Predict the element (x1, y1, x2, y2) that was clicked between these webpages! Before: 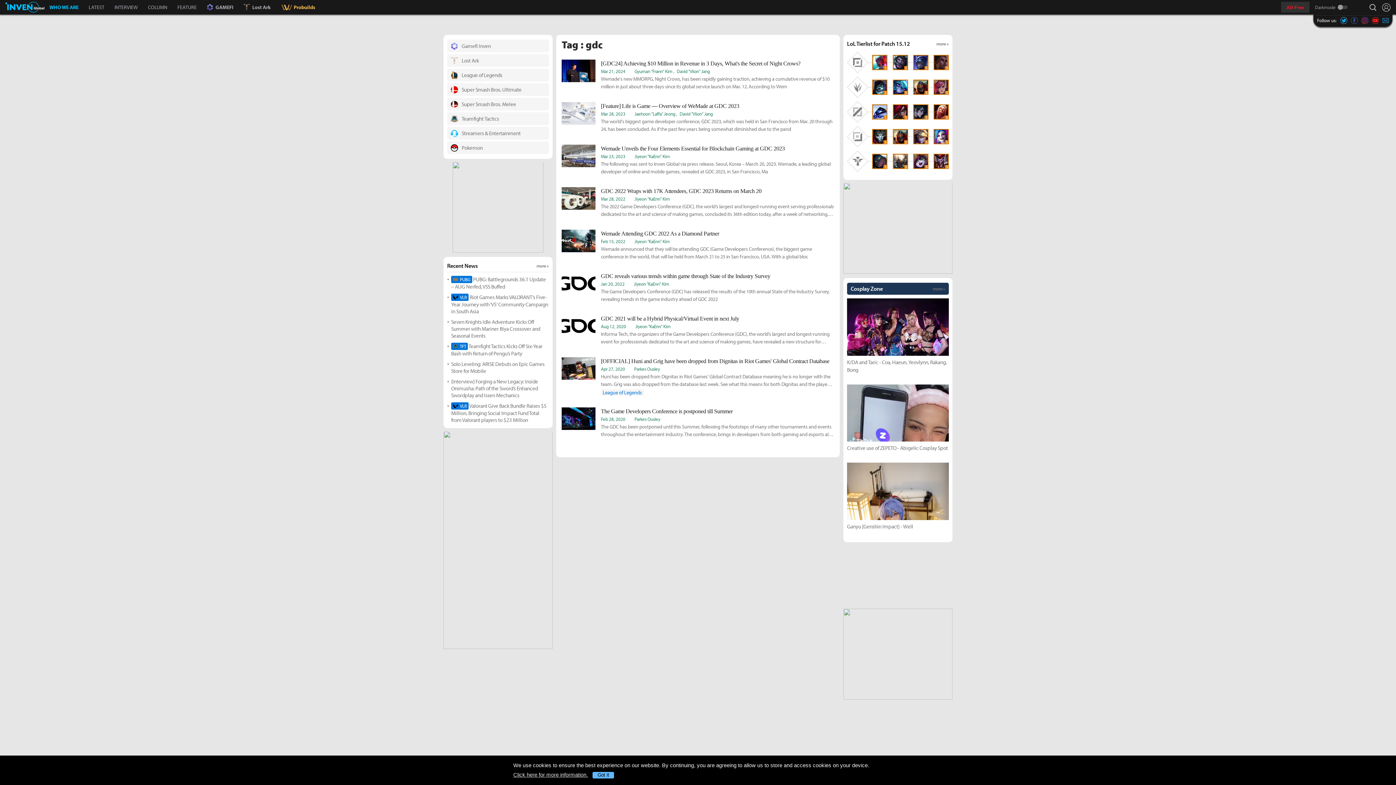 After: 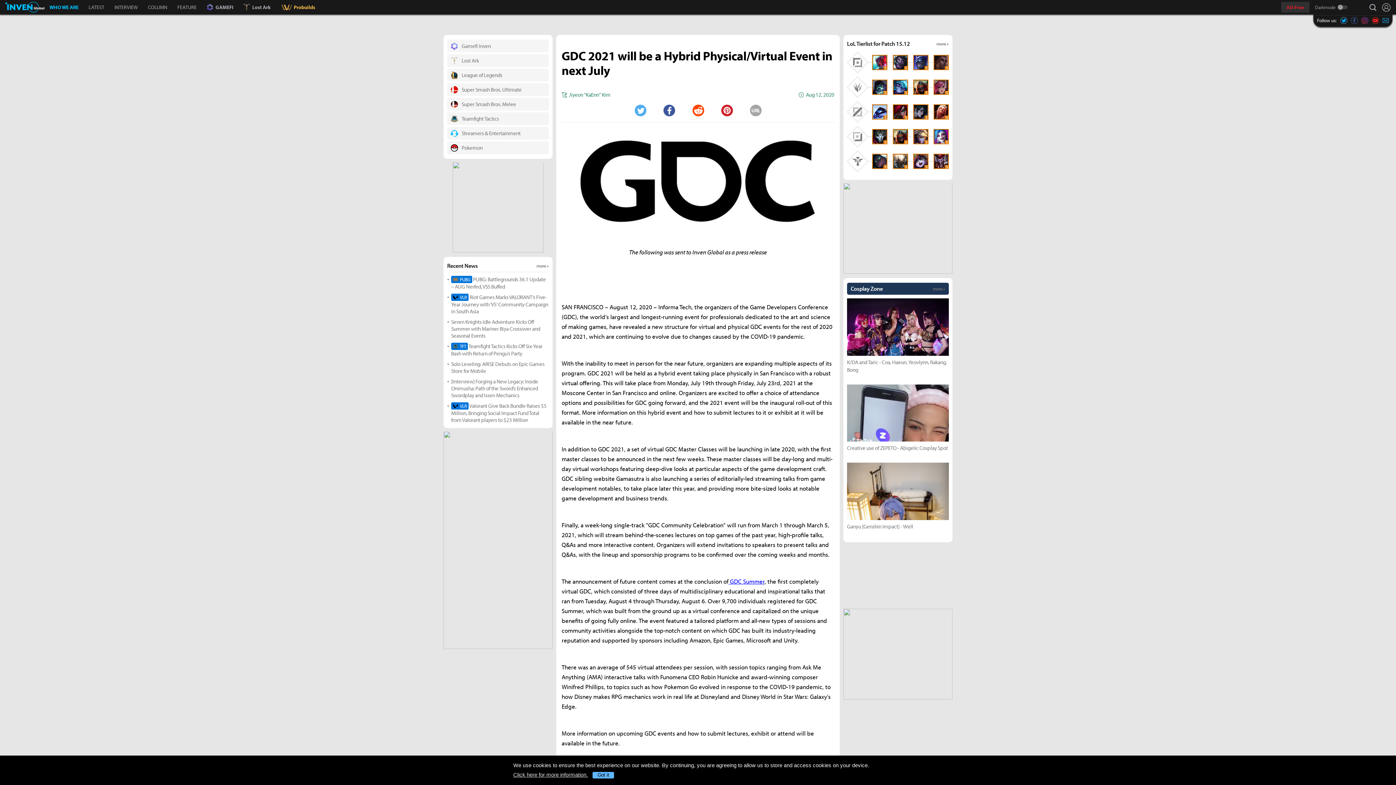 Action: bbox: (601, 323, 626, 329) label: Aug 12, 2020